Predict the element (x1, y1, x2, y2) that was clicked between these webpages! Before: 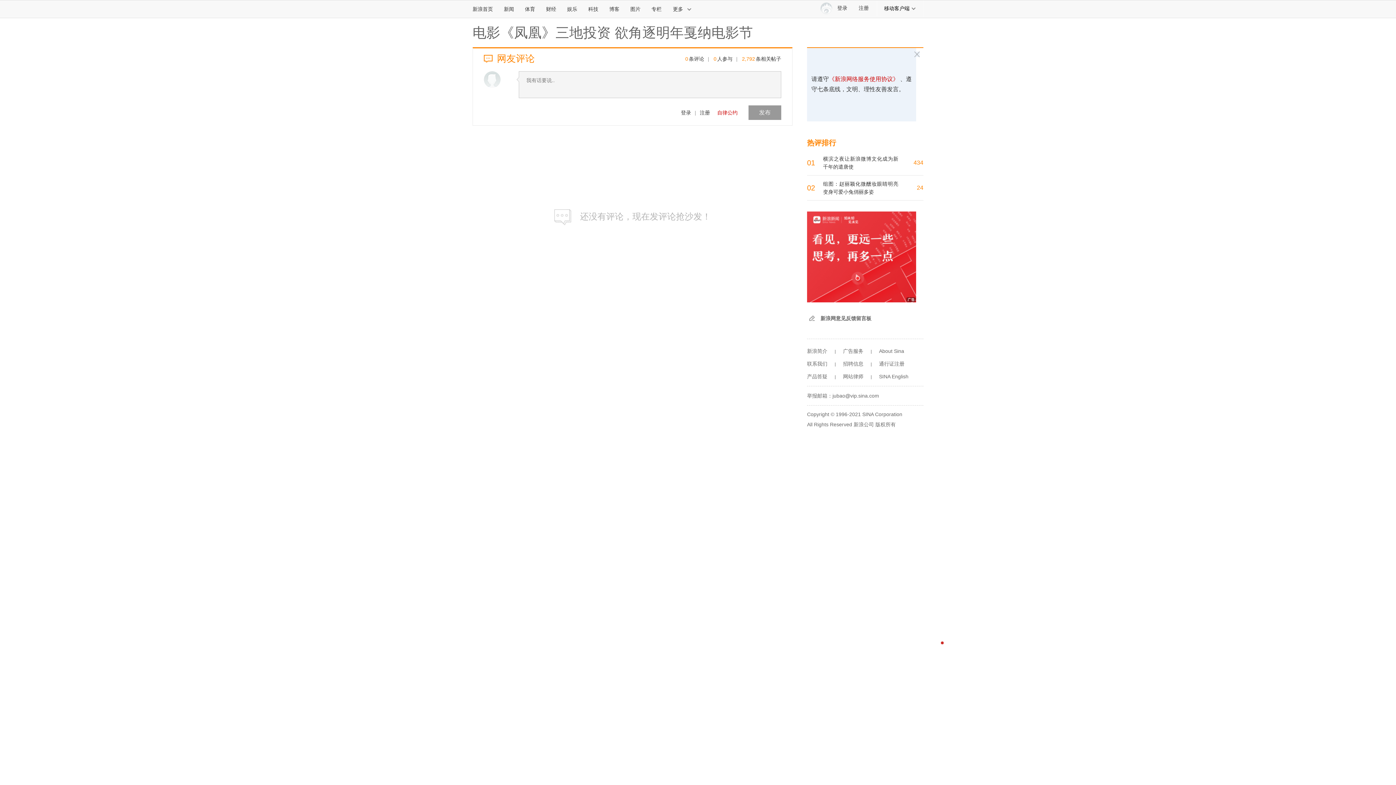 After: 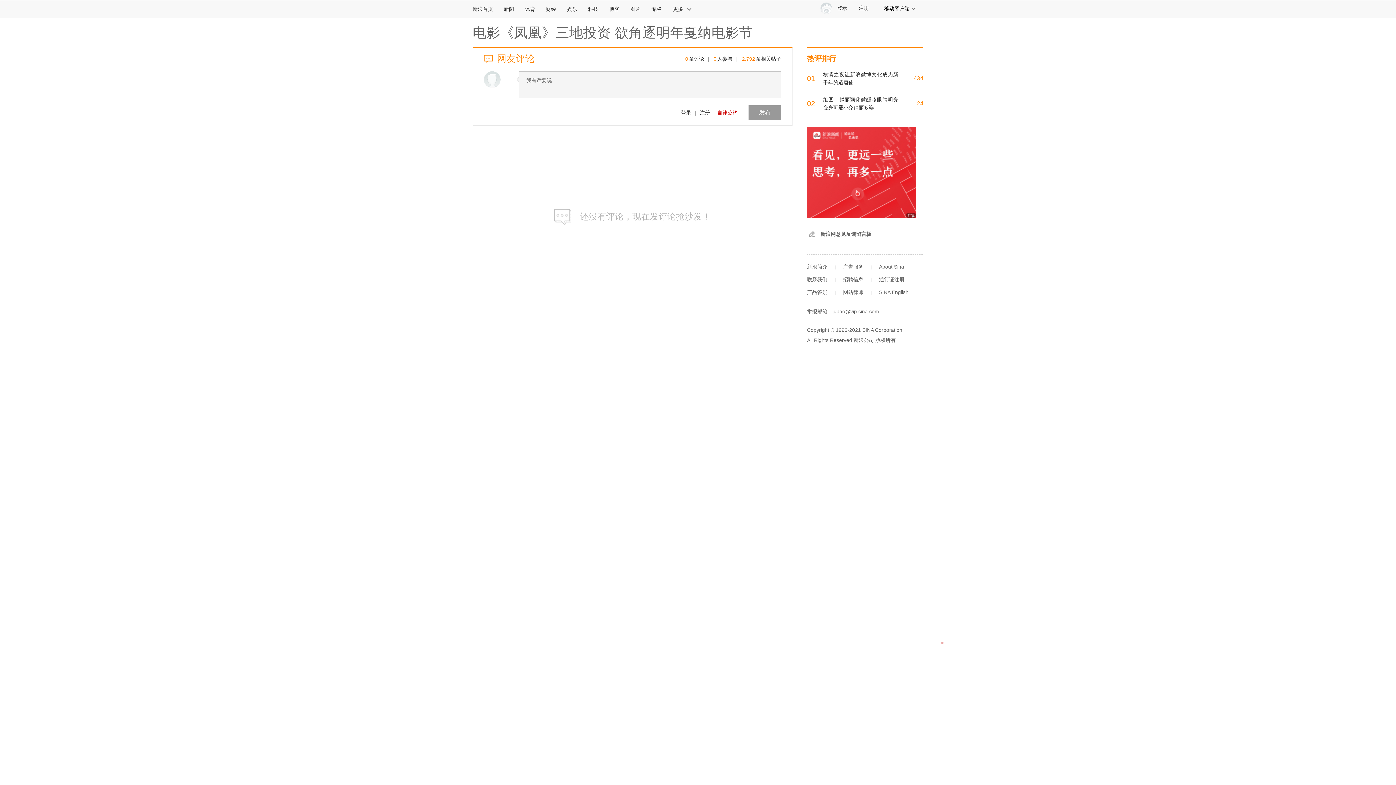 Action: bbox: (820, 315, 871, 321) label: 新浪网意见反馈留言板